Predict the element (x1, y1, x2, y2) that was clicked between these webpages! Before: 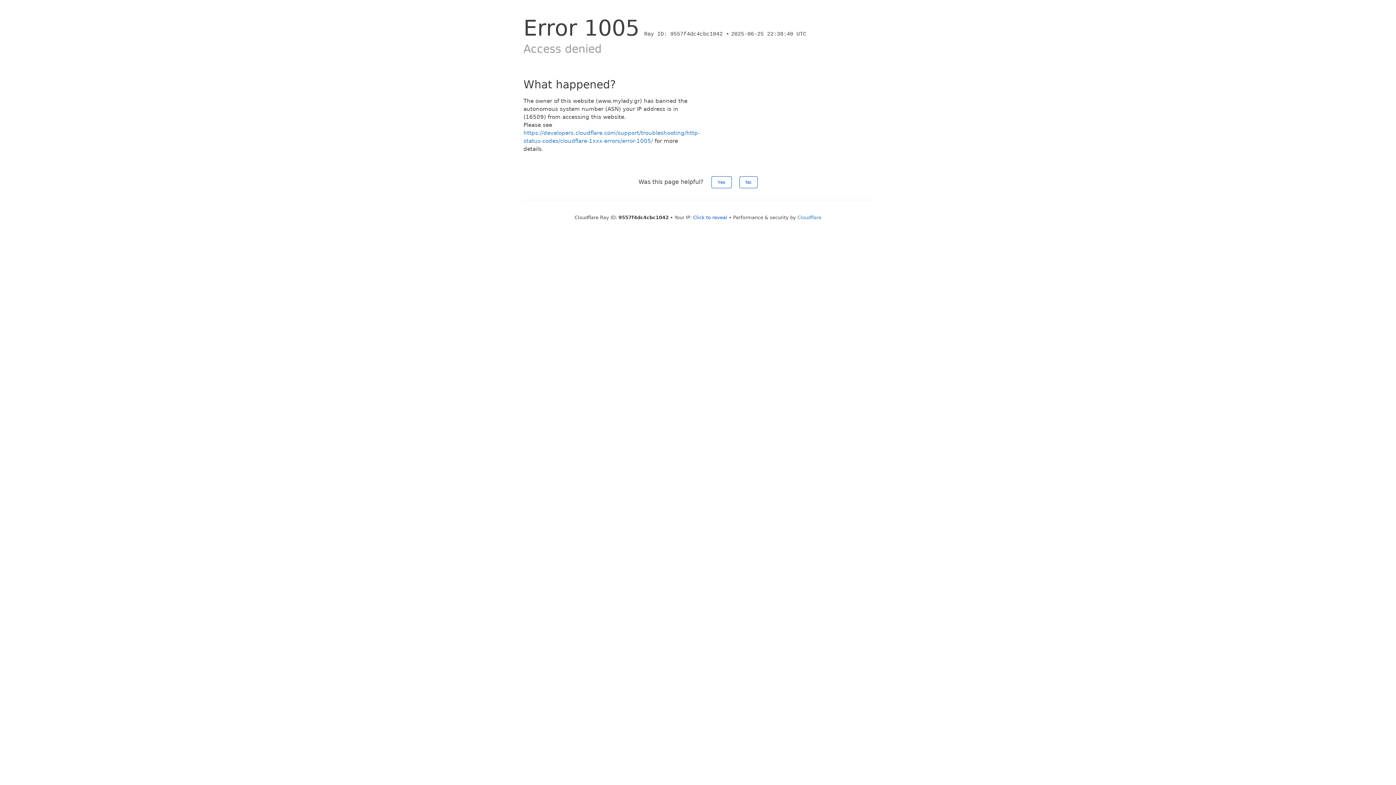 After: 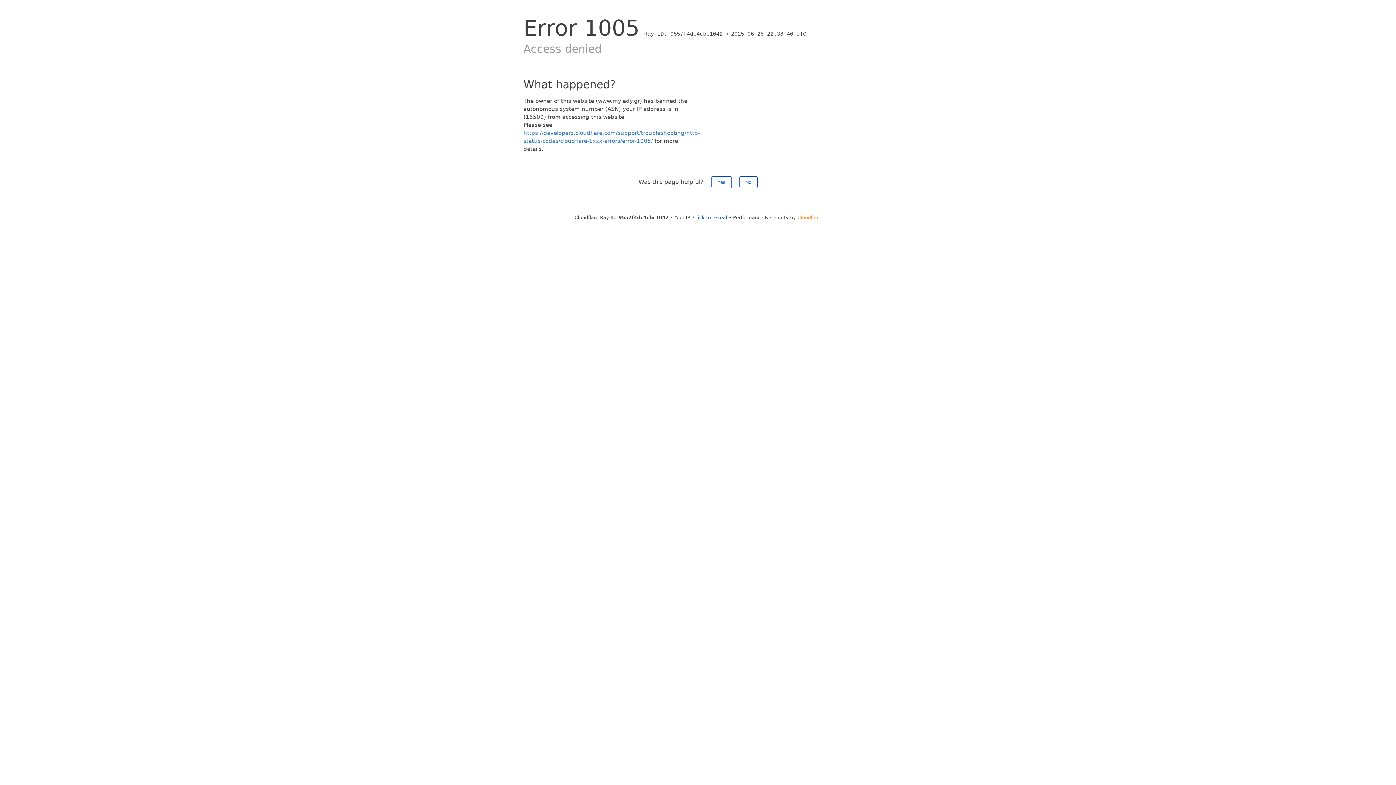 Action: bbox: (797, 214, 821, 220) label: Cloudflare